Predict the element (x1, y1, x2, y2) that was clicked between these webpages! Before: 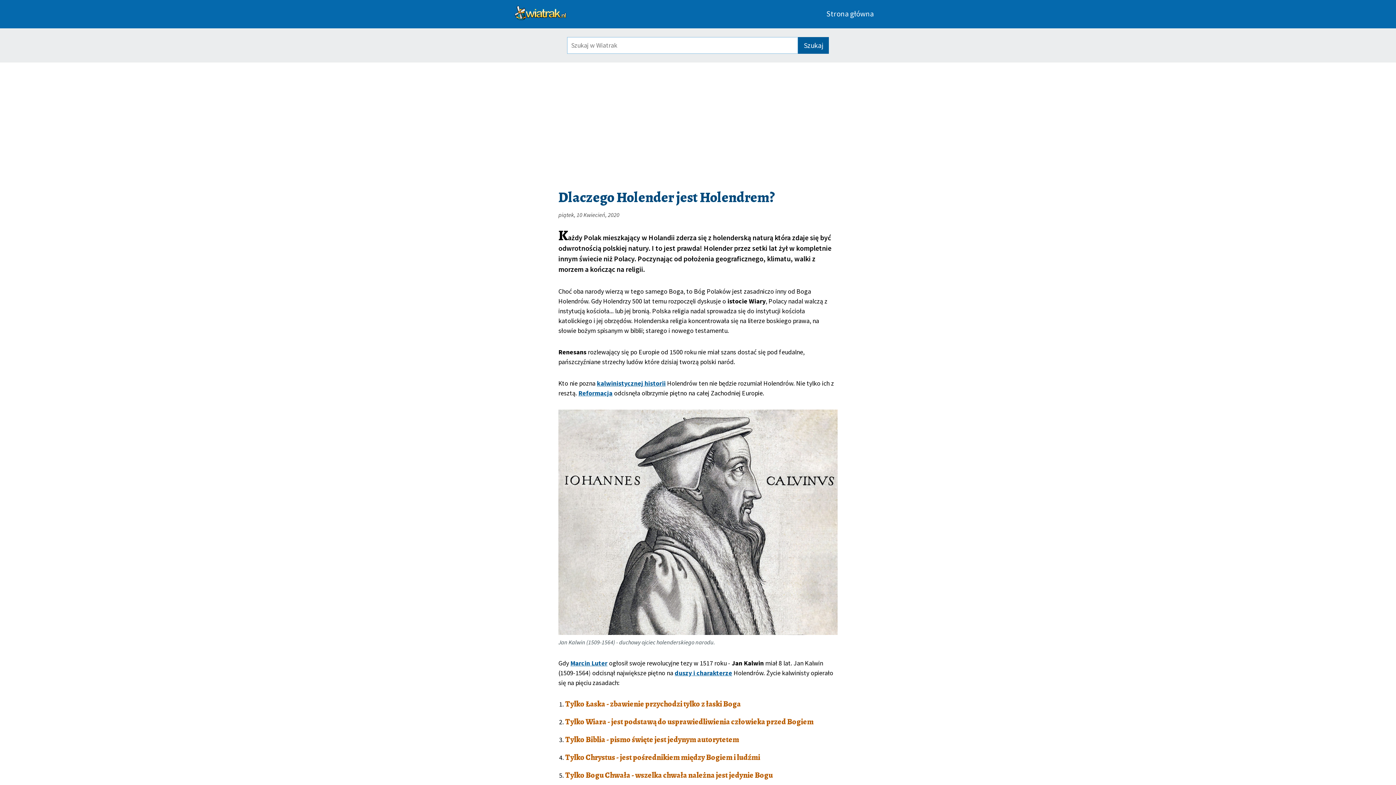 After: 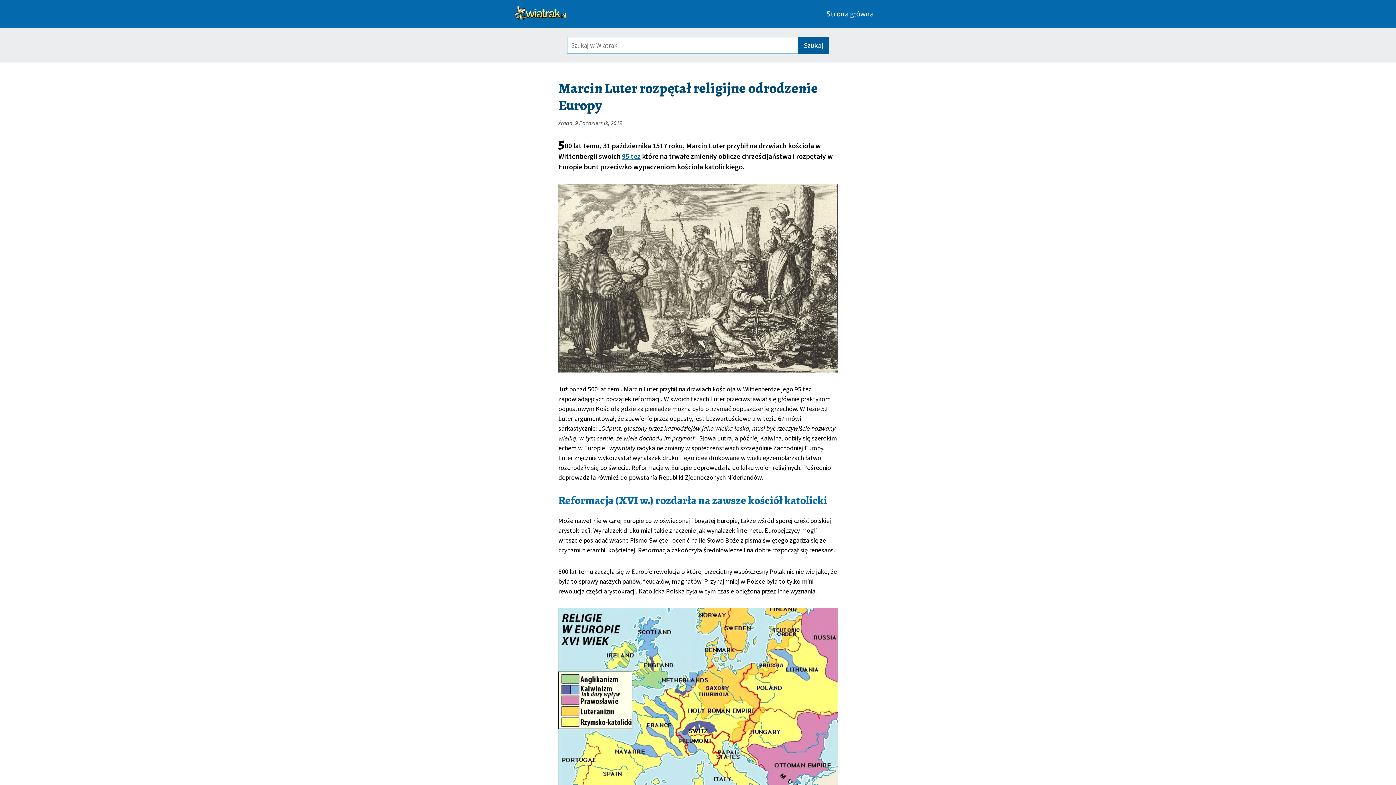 Action: label: Marcin Luter bbox: (570, 659, 607, 667)